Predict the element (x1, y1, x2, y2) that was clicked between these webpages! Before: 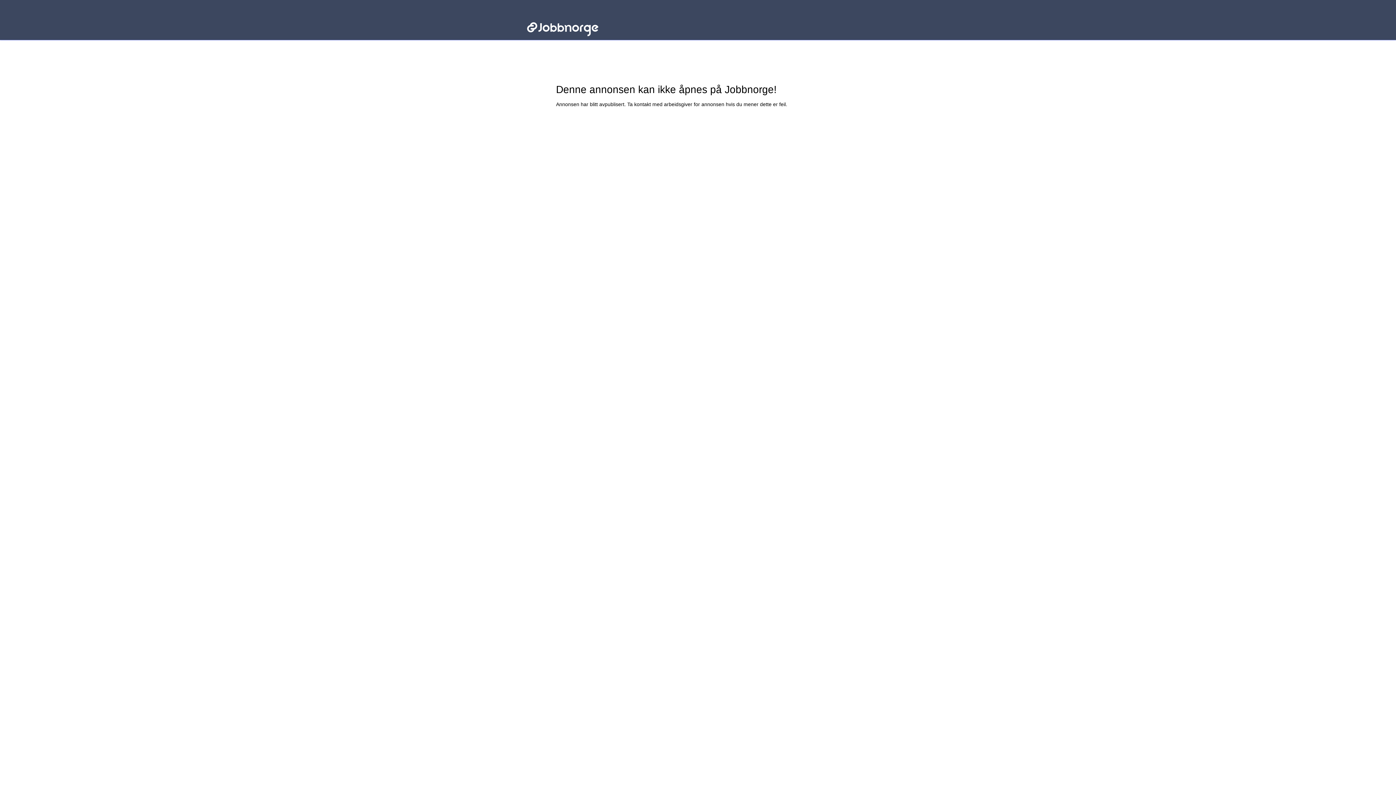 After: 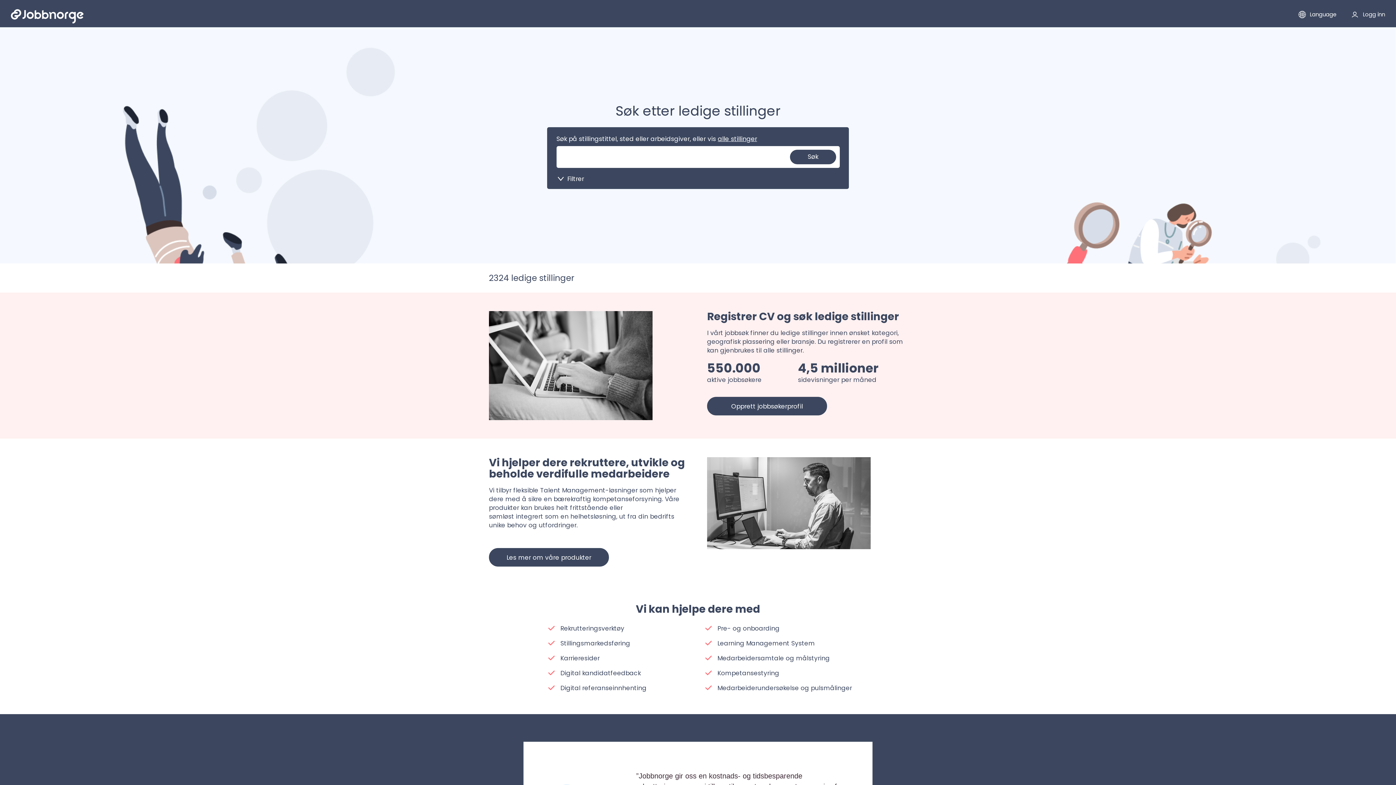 Action: bbox: (527, 14, 636, 36) label: Jobbnorge - Lenke til startsiden